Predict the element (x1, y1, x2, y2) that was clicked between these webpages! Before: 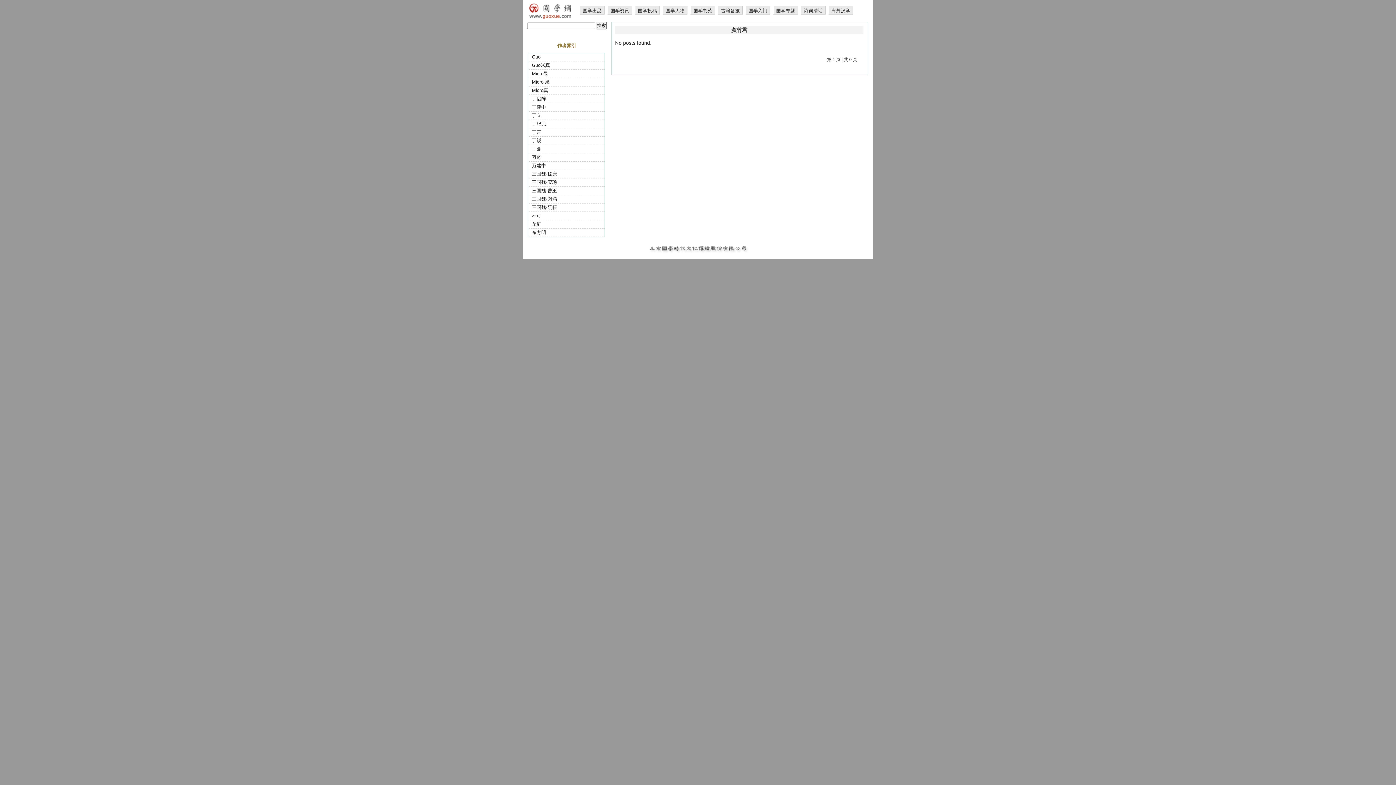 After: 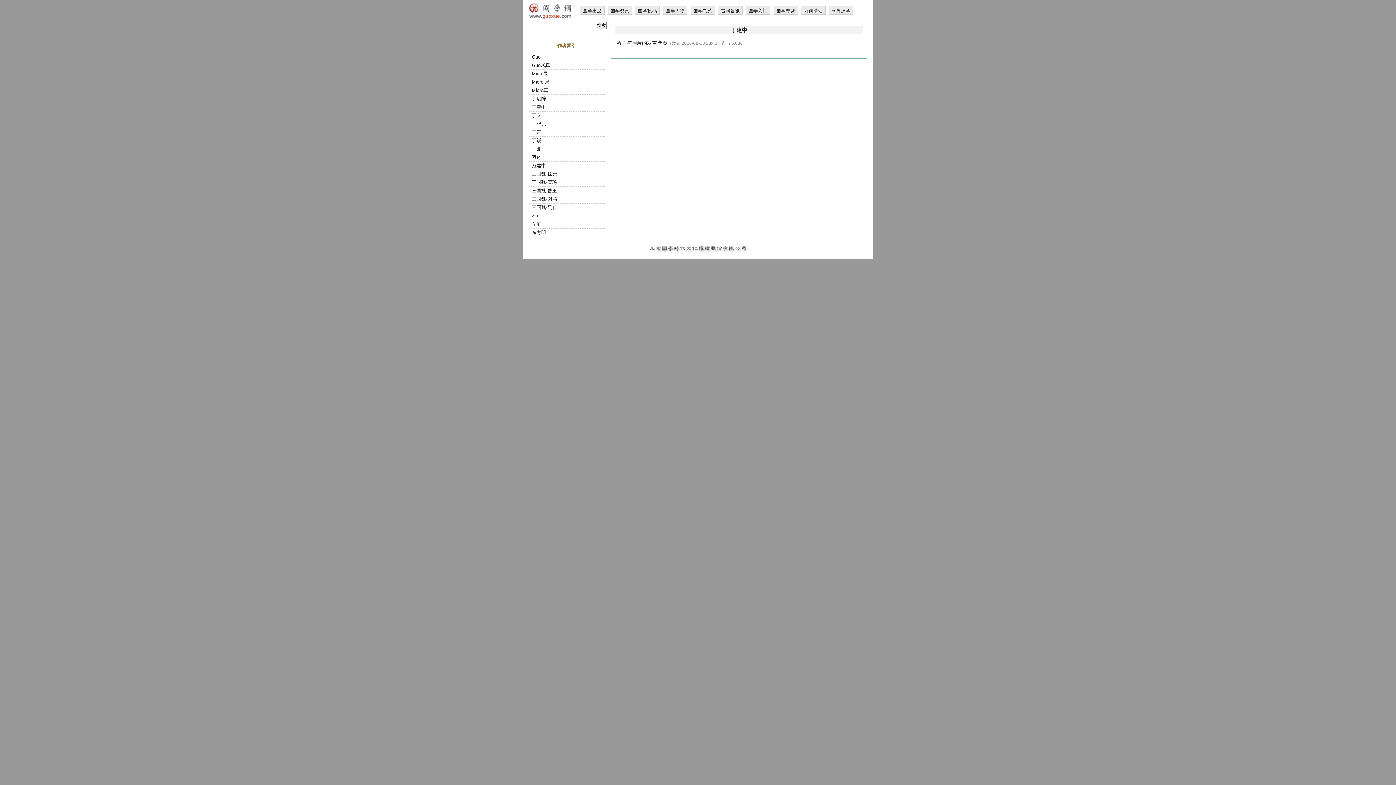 Action: label: 丁建中 bbox: (529, 103, 604, 111)